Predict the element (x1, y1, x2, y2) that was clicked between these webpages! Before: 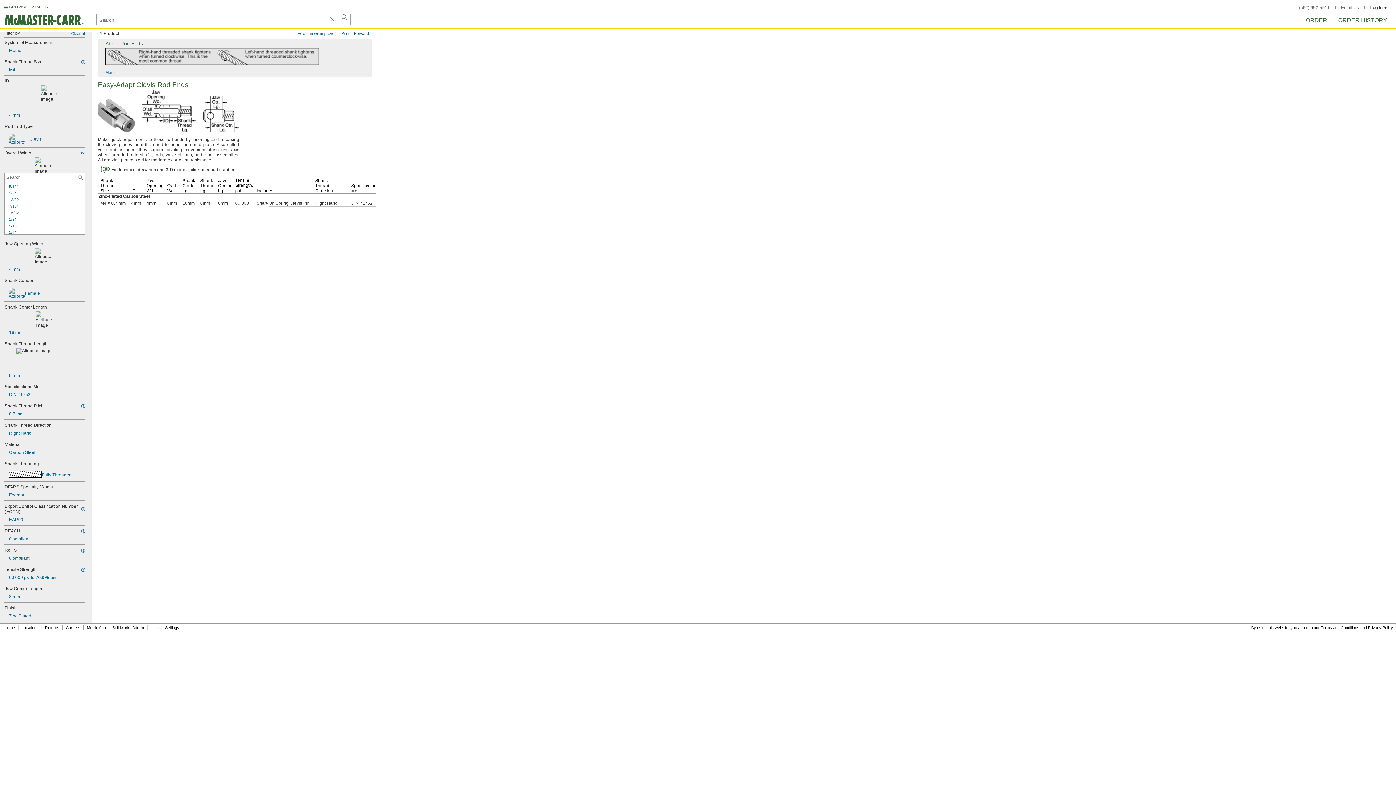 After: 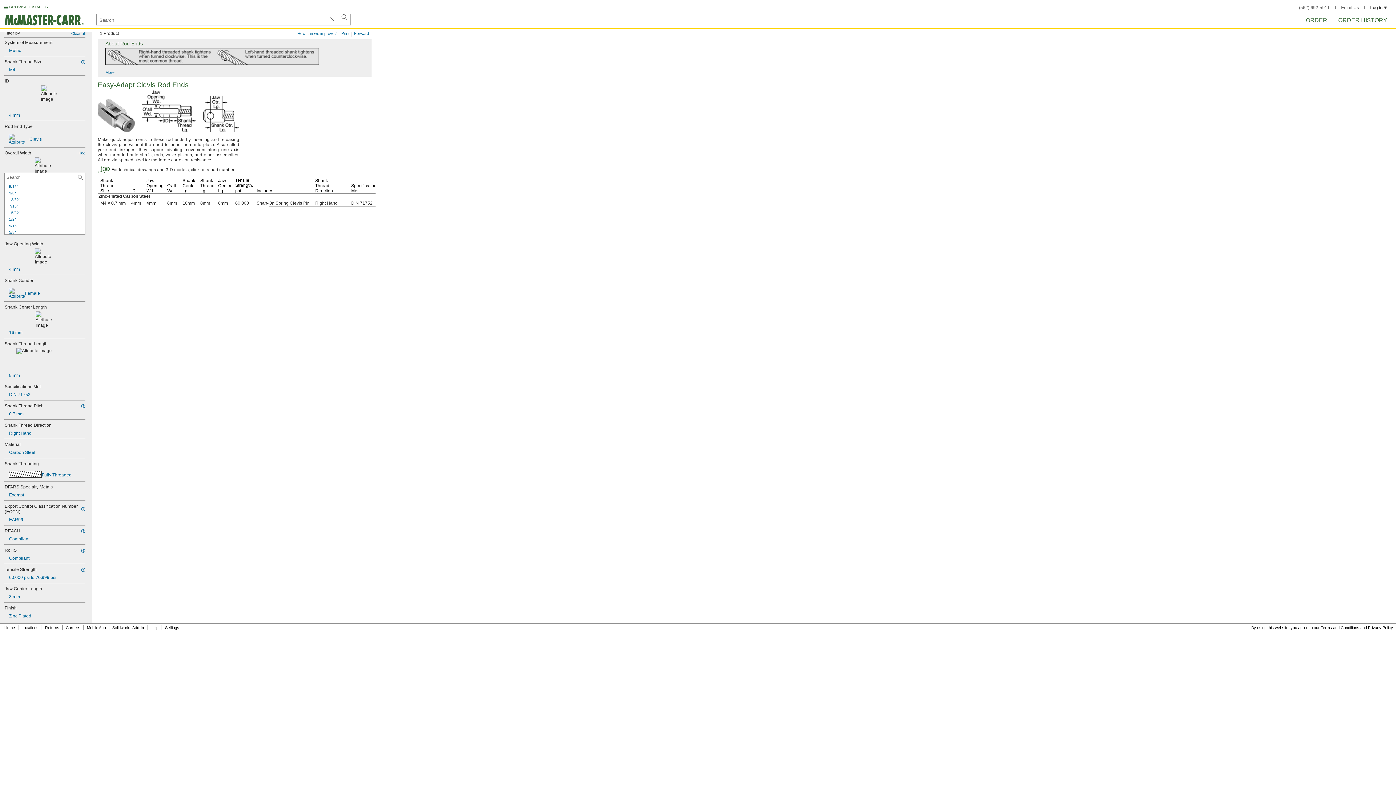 Action: bbox: (4, 111, 85, 118) label: 4 mm